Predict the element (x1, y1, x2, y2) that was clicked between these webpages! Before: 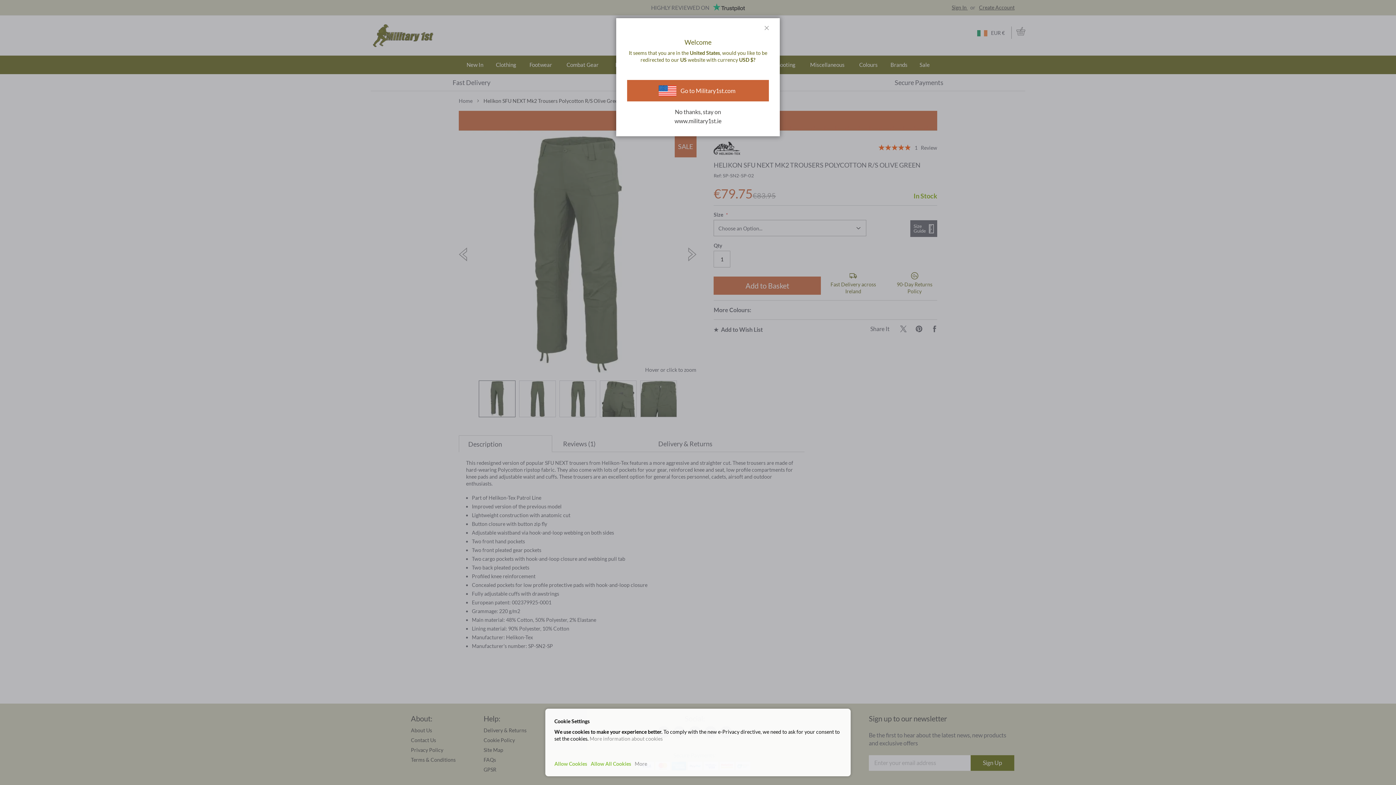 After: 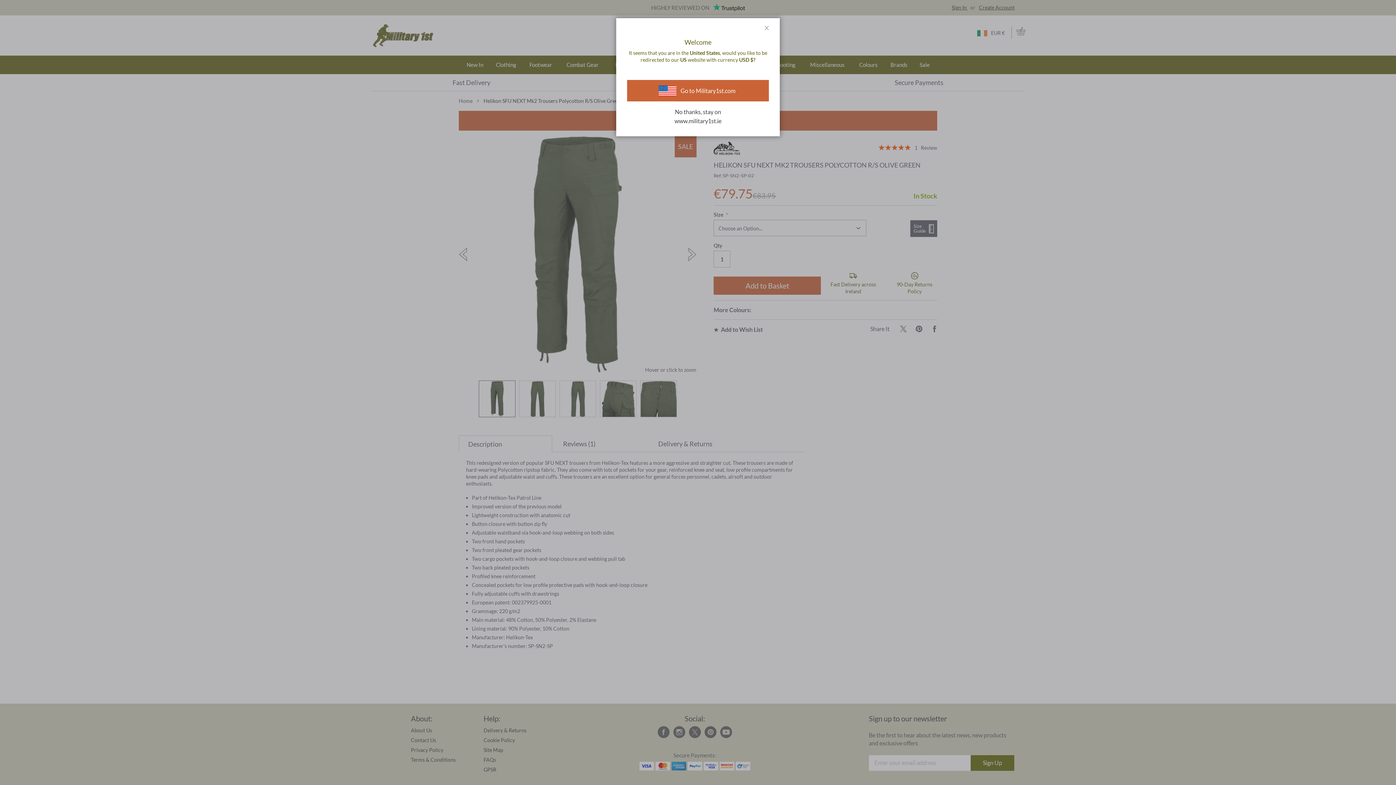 Action: bbox: (552, 758, 589, 769) label: Allow Cookies